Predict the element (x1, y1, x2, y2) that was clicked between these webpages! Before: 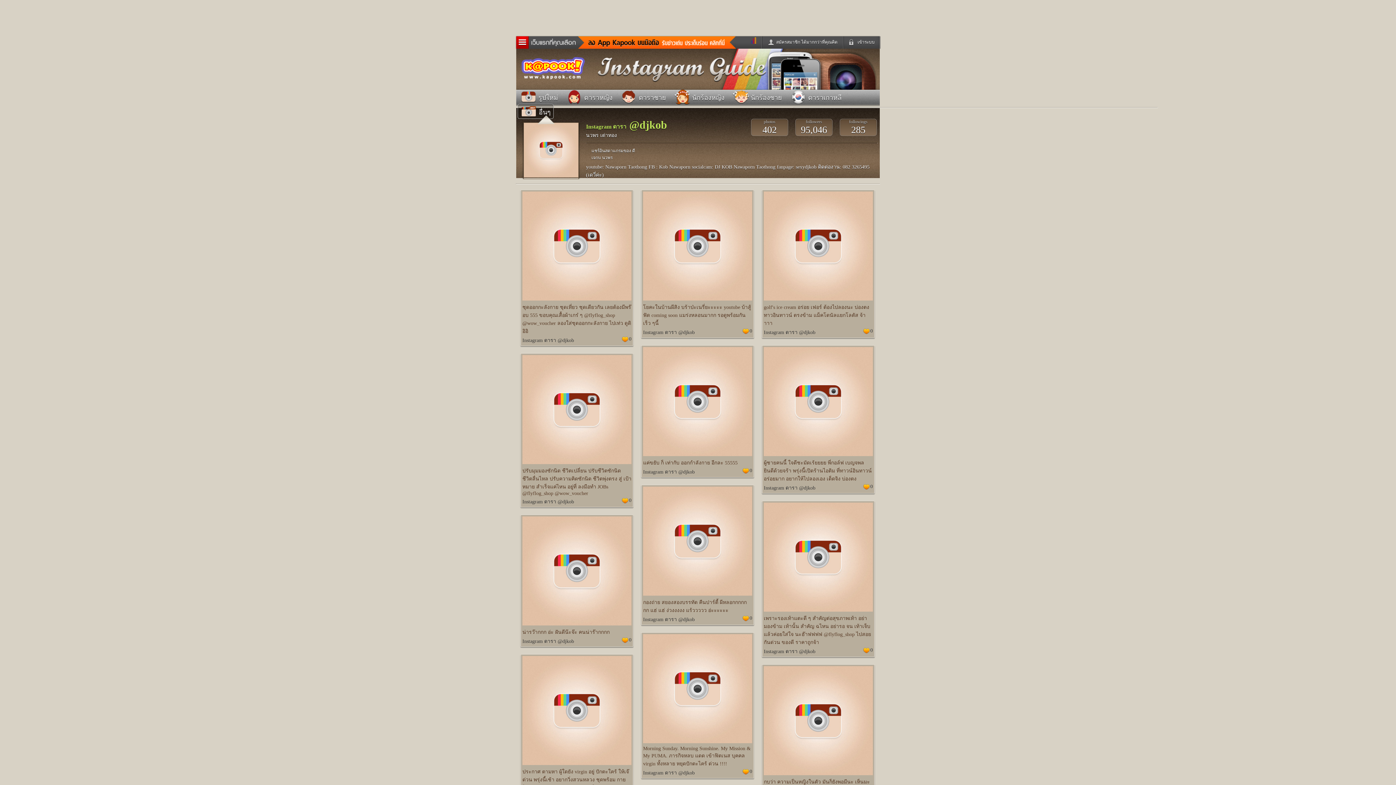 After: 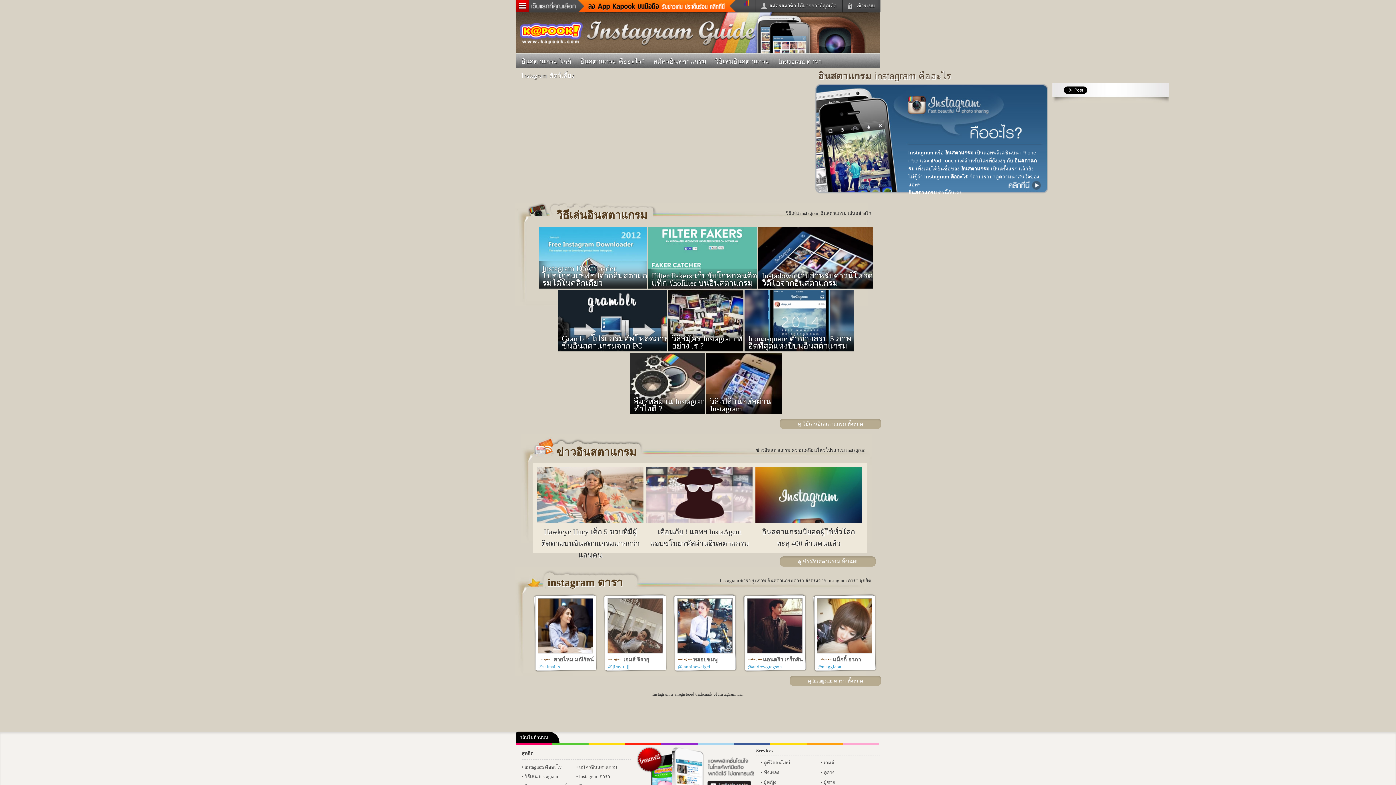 Action: bbox: (596, 85, 669, 90)